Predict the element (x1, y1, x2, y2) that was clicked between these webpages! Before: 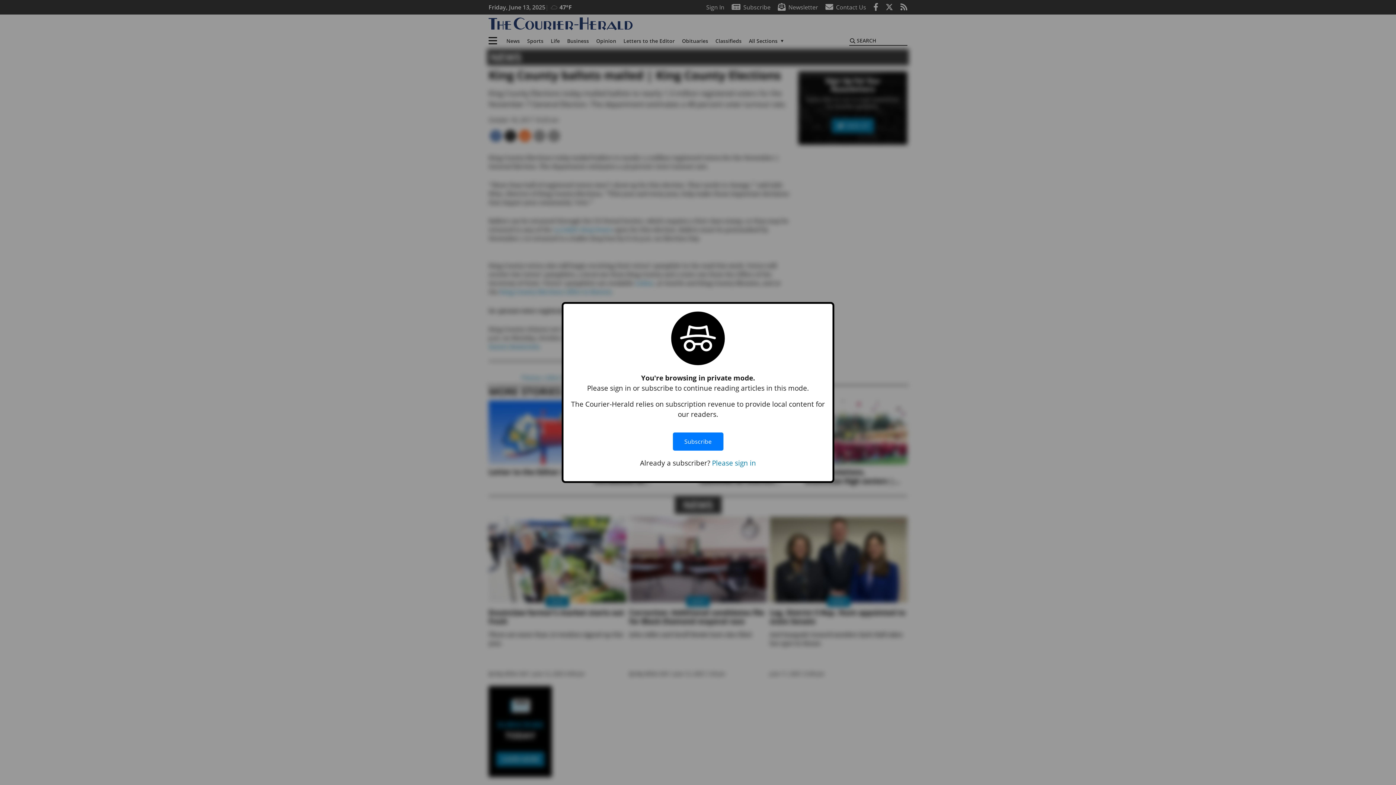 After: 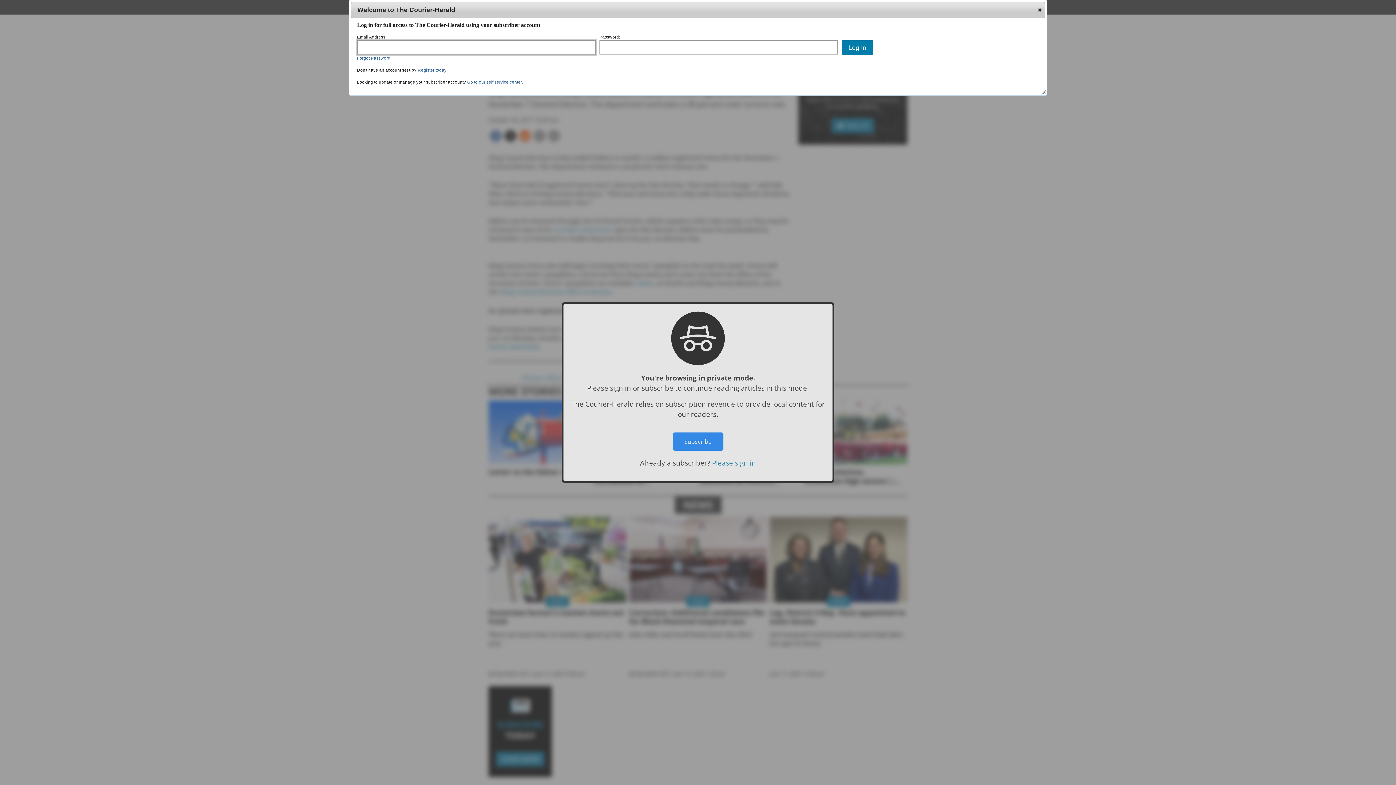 Action: label: Please sign in bbox: (712, 458, 756, 467)